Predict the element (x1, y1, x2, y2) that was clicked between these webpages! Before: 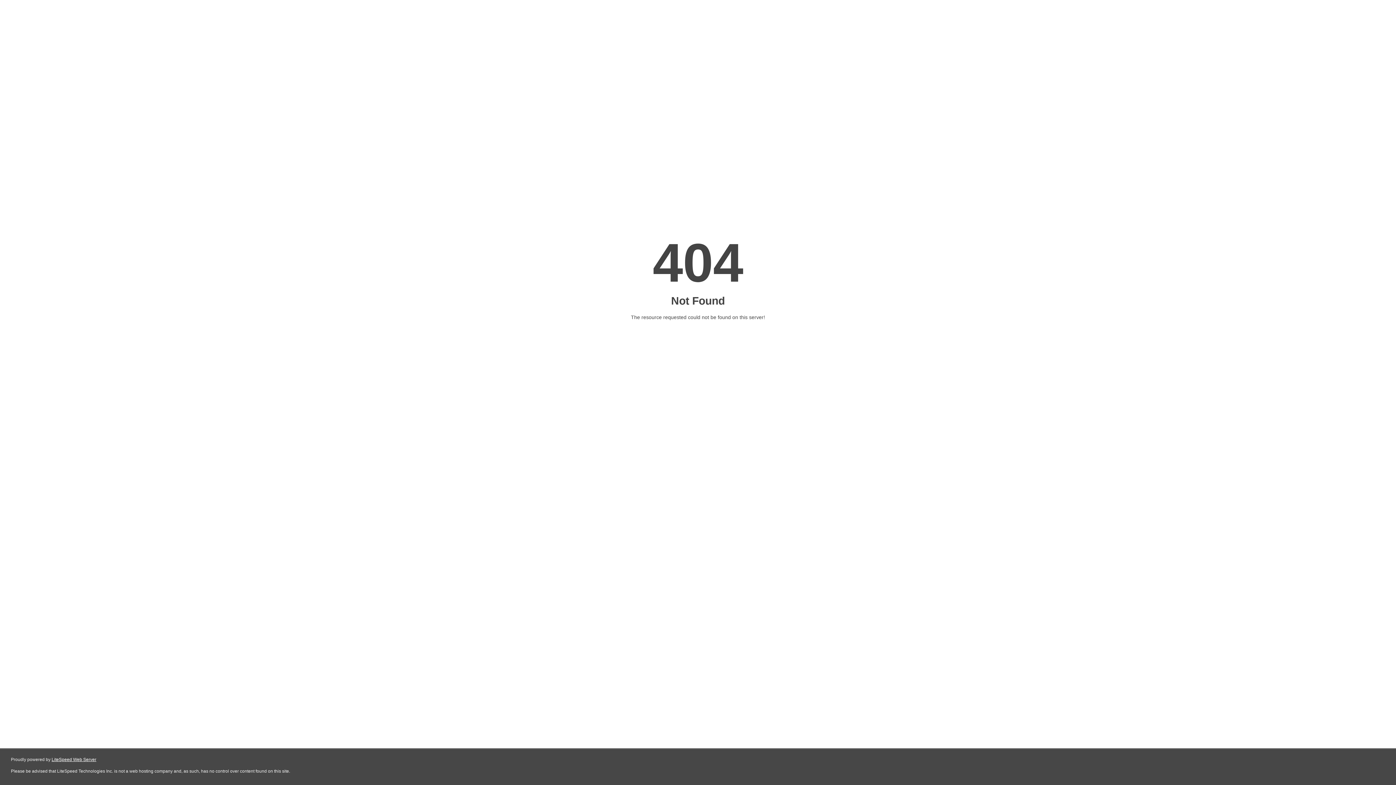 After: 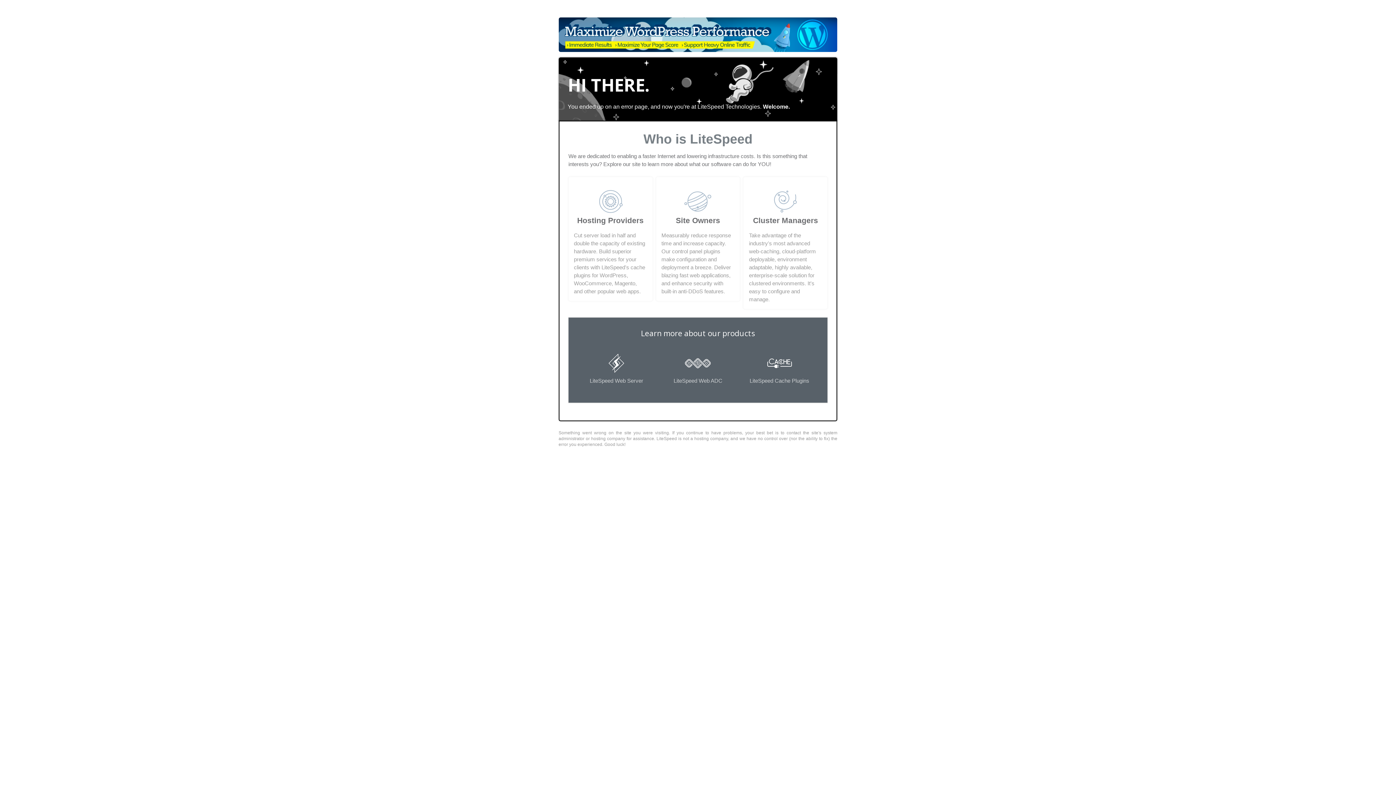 Action: label: LiteSpeed Web Server bbox: (51, 757, 96, 762)